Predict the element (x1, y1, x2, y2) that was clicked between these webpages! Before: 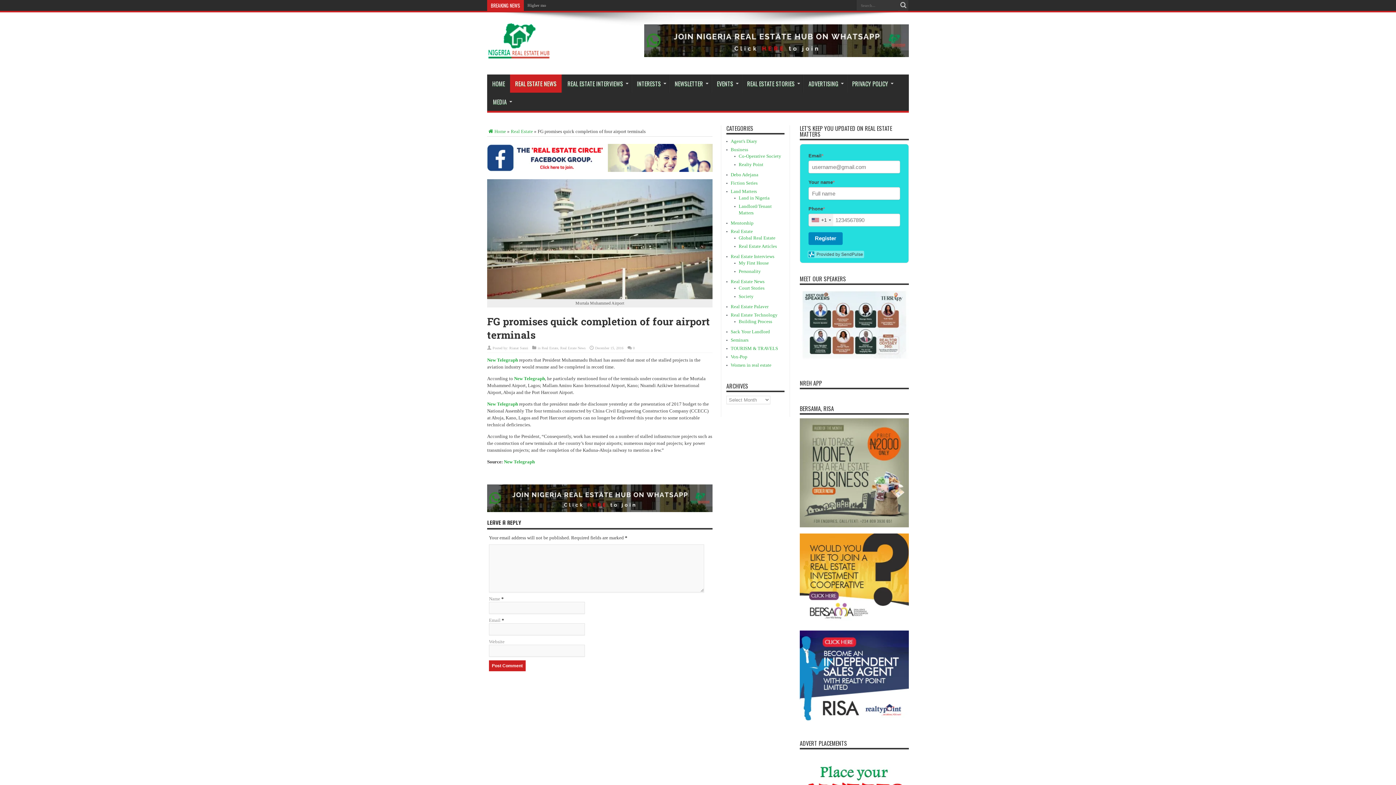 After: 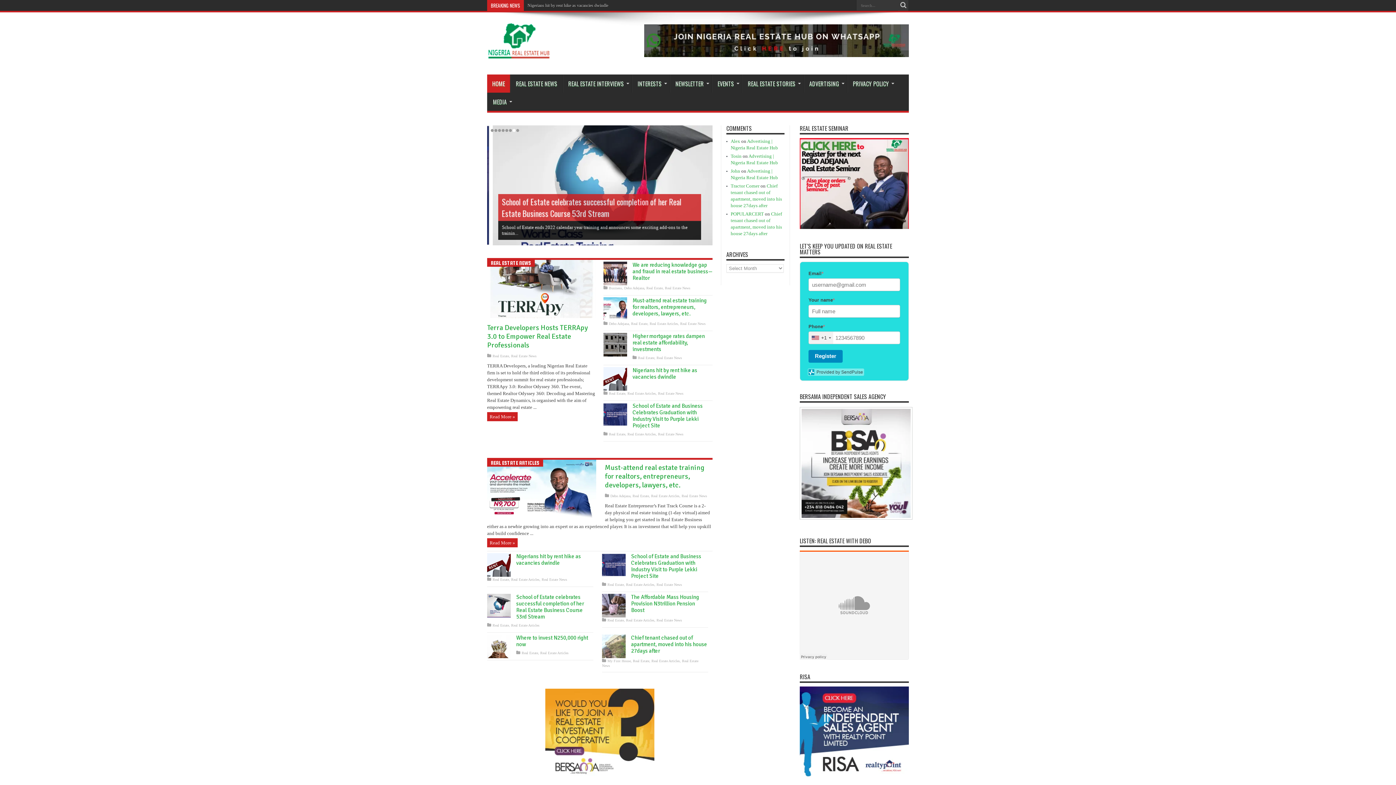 Action: bbox: (487, 47, 550, 65)